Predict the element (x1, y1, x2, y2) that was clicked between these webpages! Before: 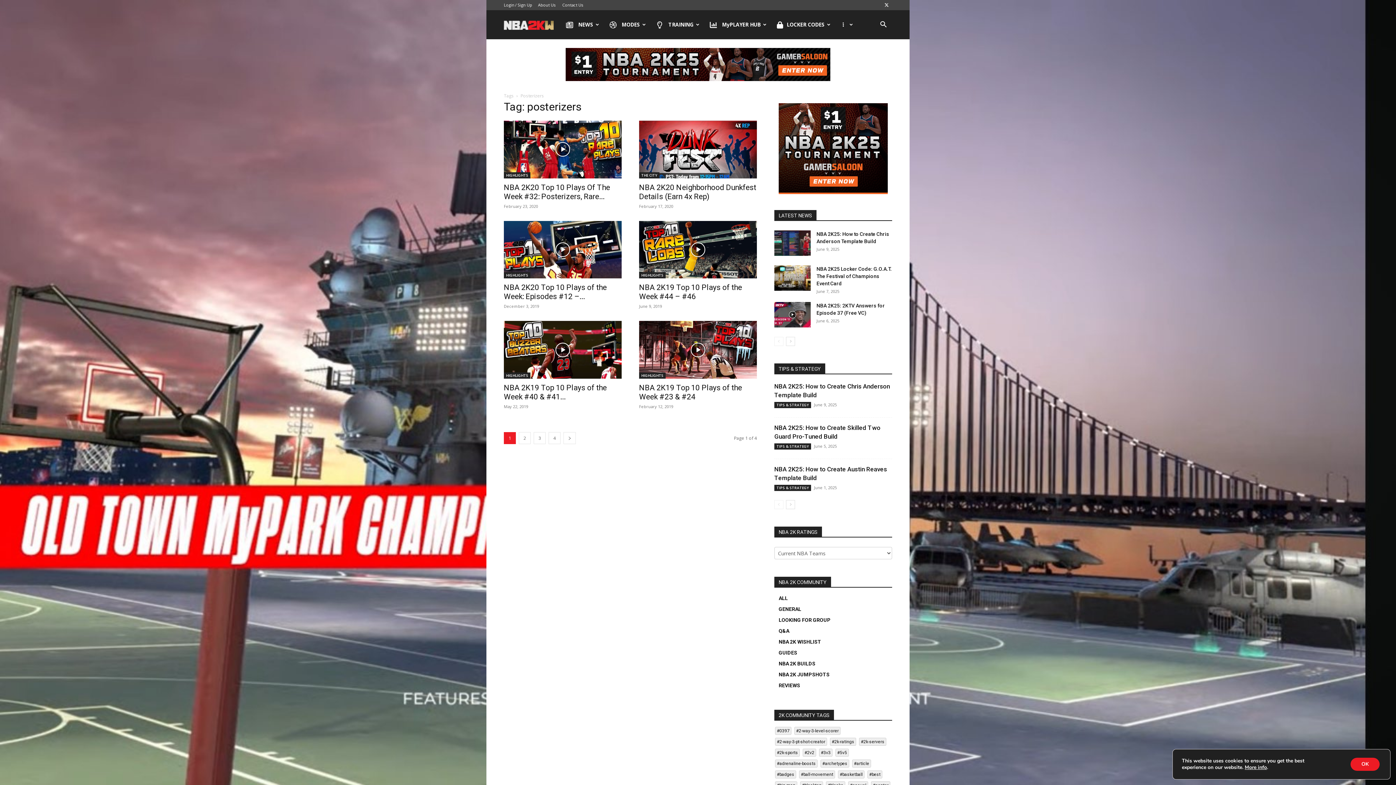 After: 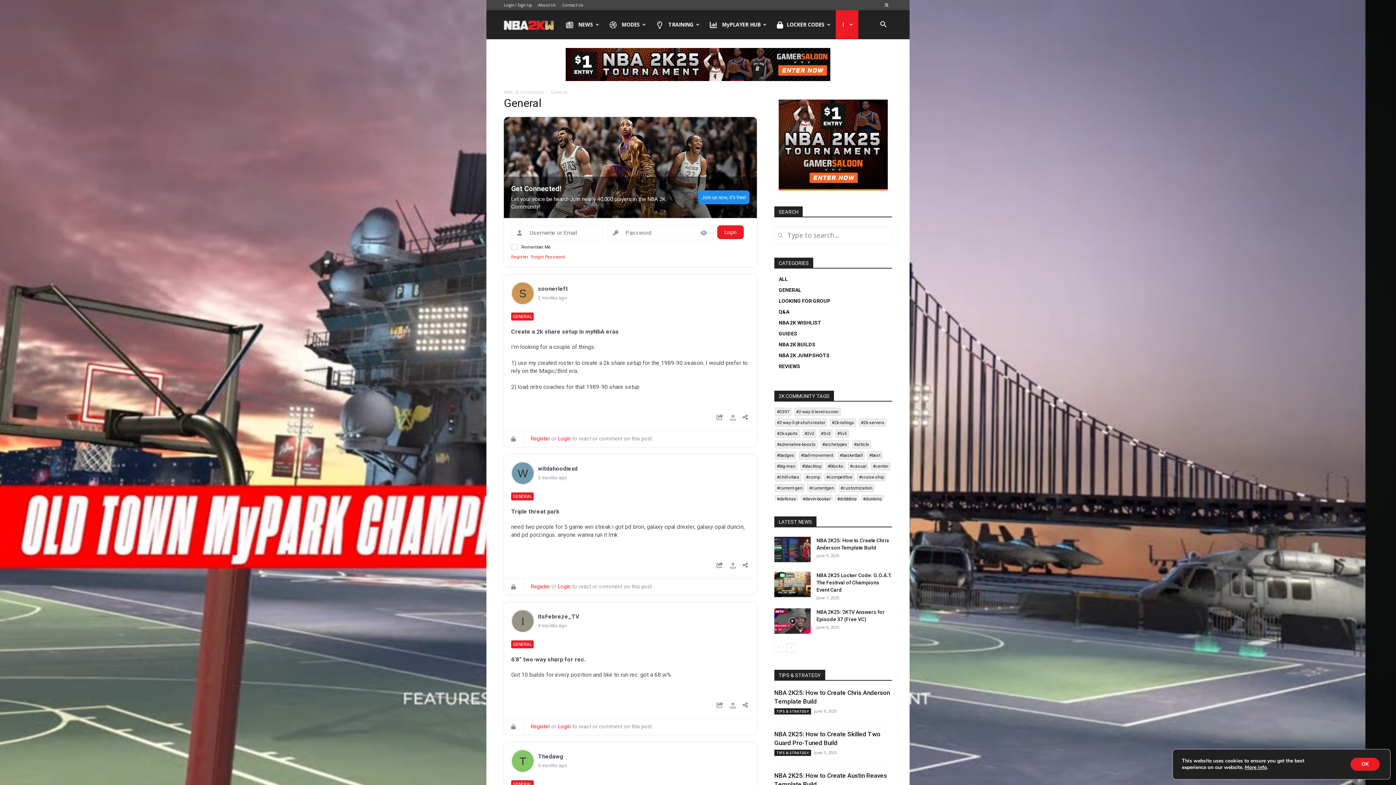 Action: label: GENERAL bbox: (778, 606, 801, 612)